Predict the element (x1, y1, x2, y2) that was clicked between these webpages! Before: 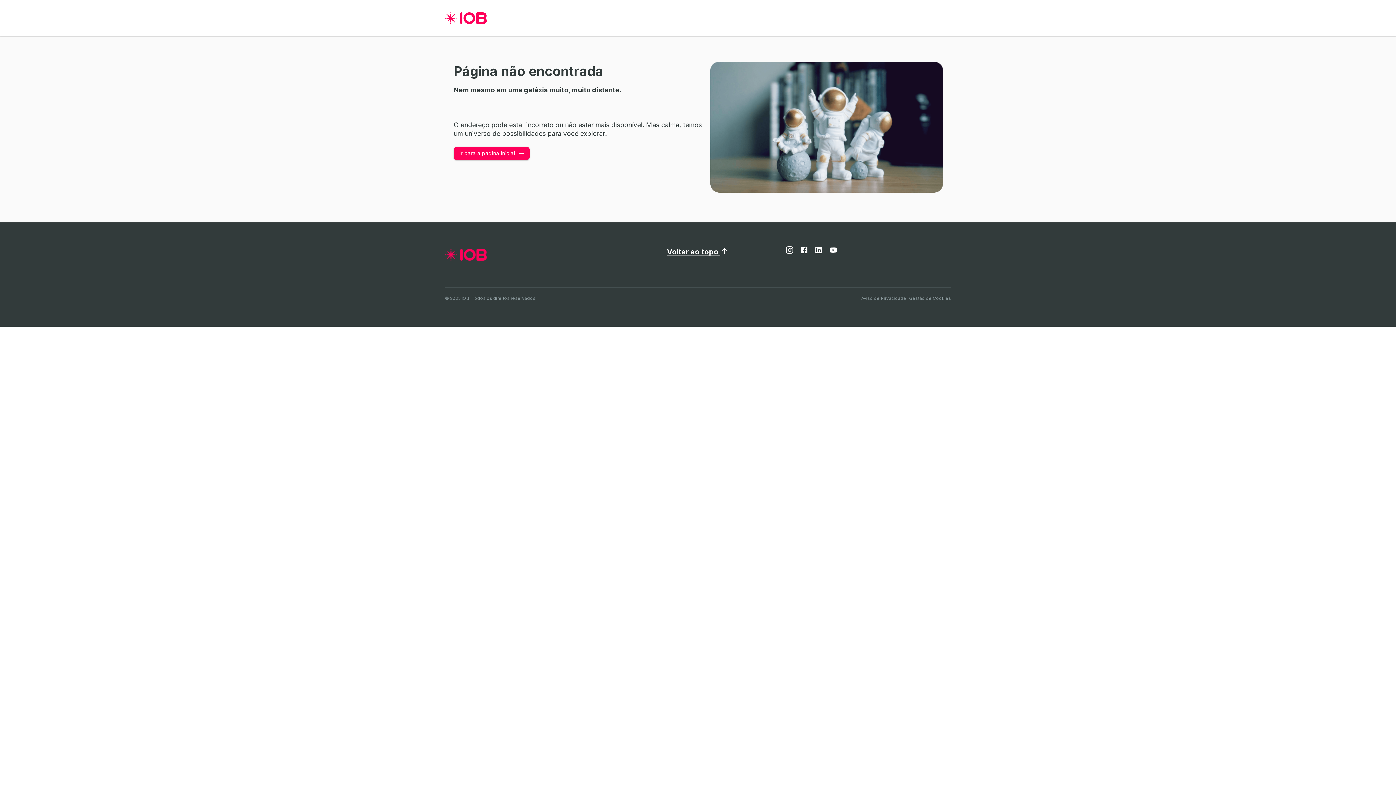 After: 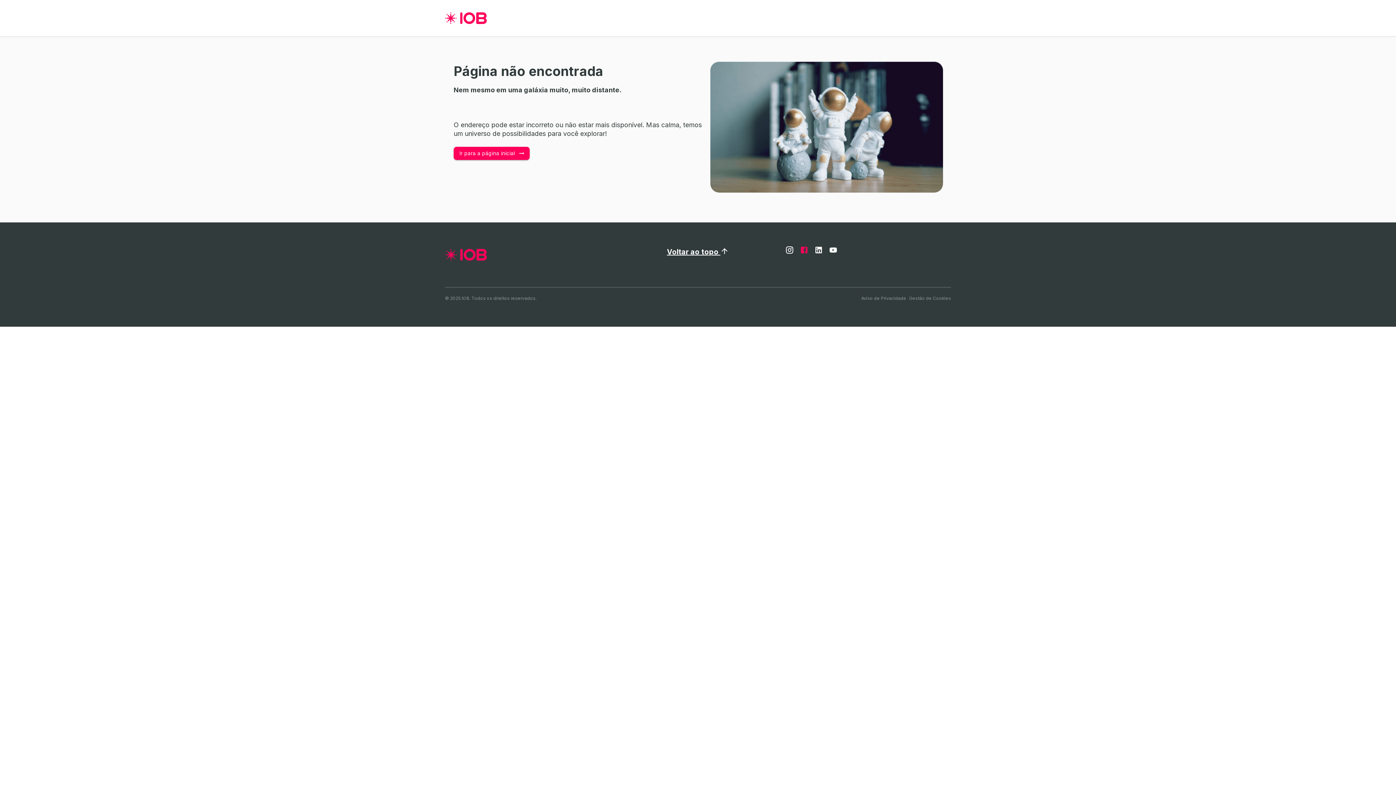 Action: bbox: (799, 248, 808, 256)